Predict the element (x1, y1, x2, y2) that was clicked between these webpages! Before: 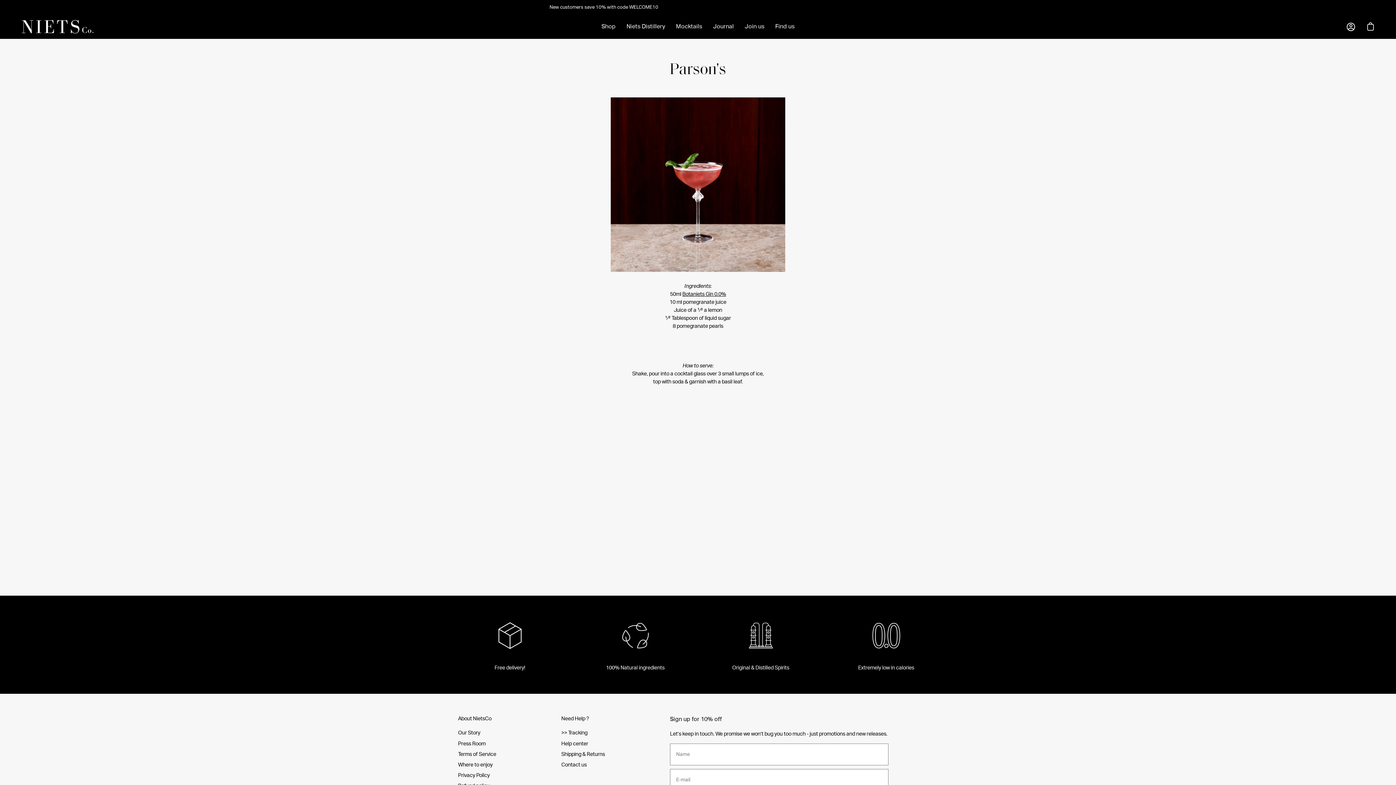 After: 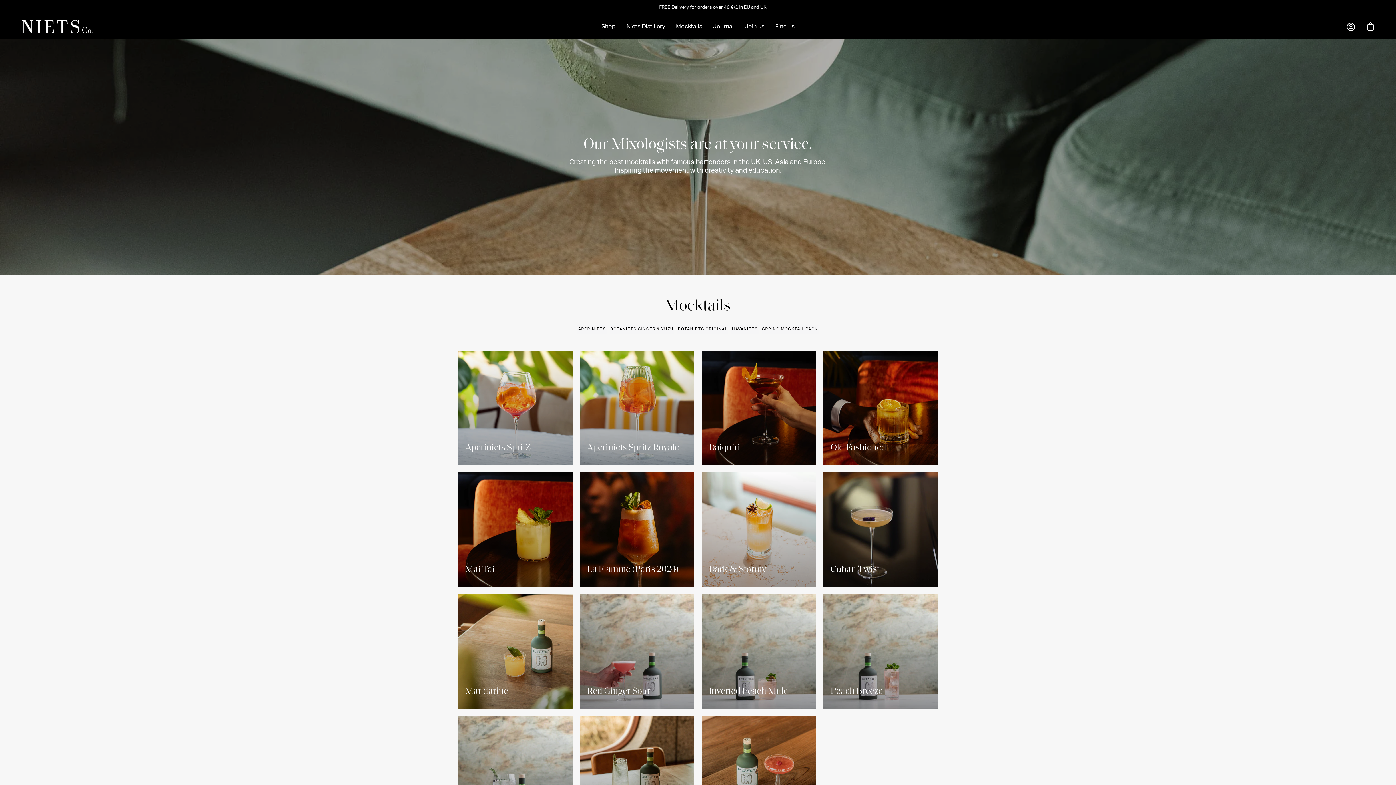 Action: label: Mocktails bbox: (670, 14, 707, 39)